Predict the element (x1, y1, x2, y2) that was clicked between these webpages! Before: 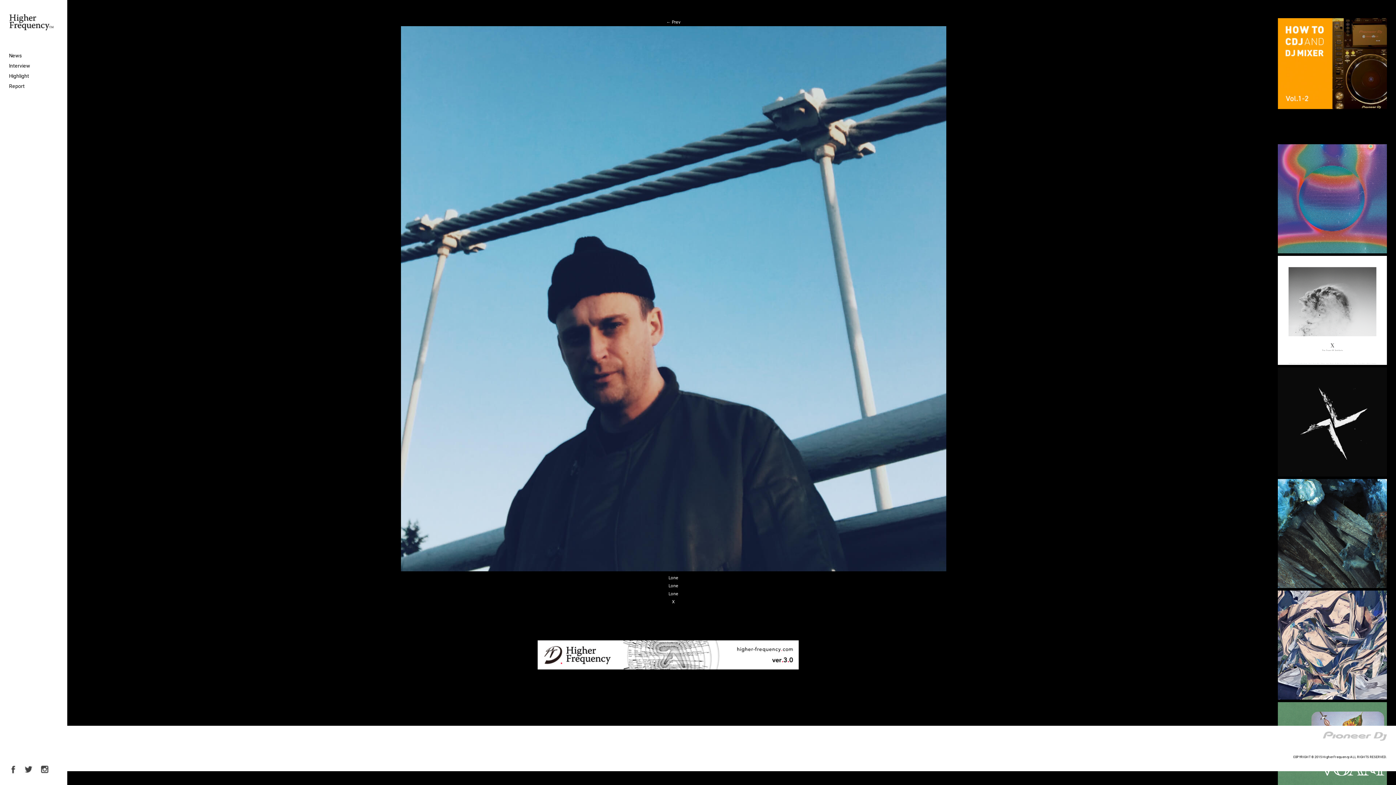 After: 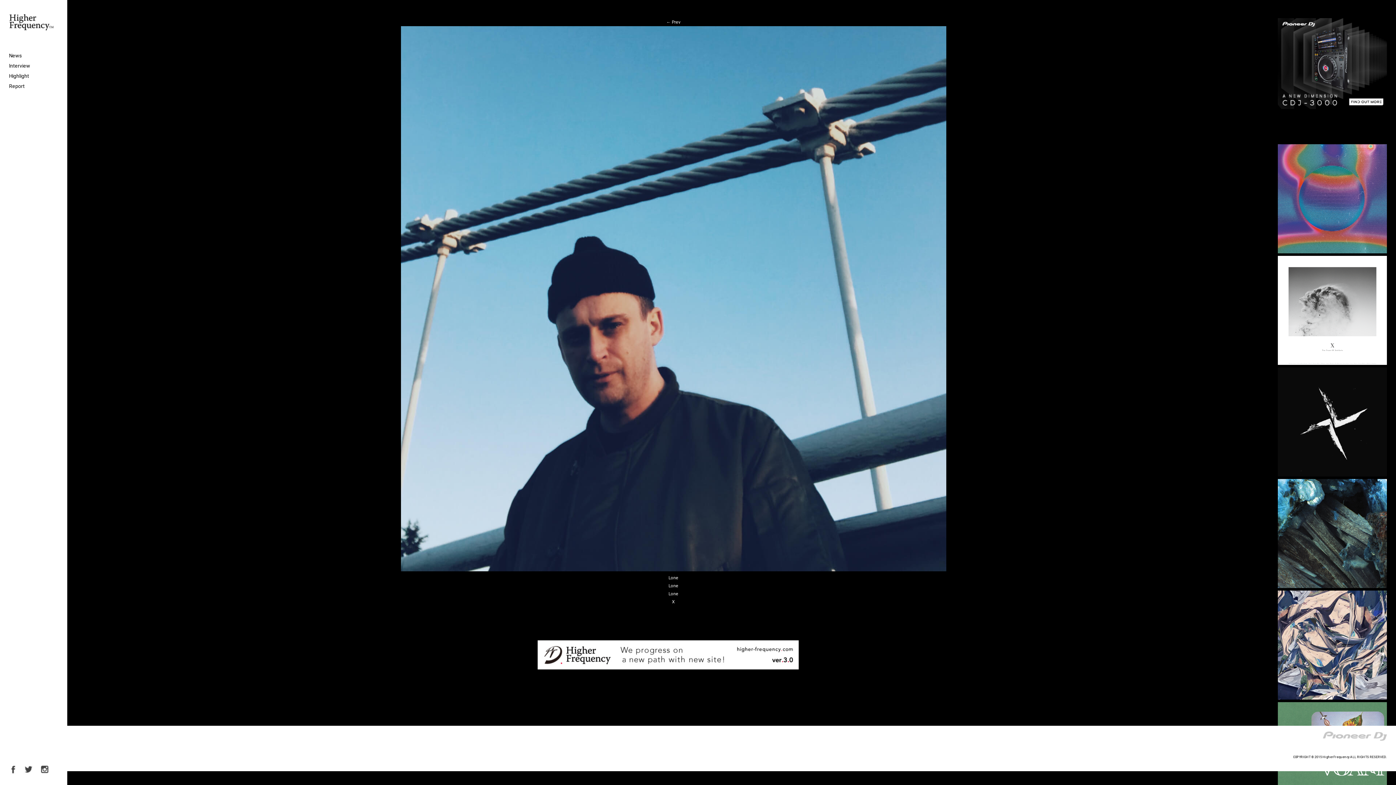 Action: bbox: (21, 771, 36, 776)